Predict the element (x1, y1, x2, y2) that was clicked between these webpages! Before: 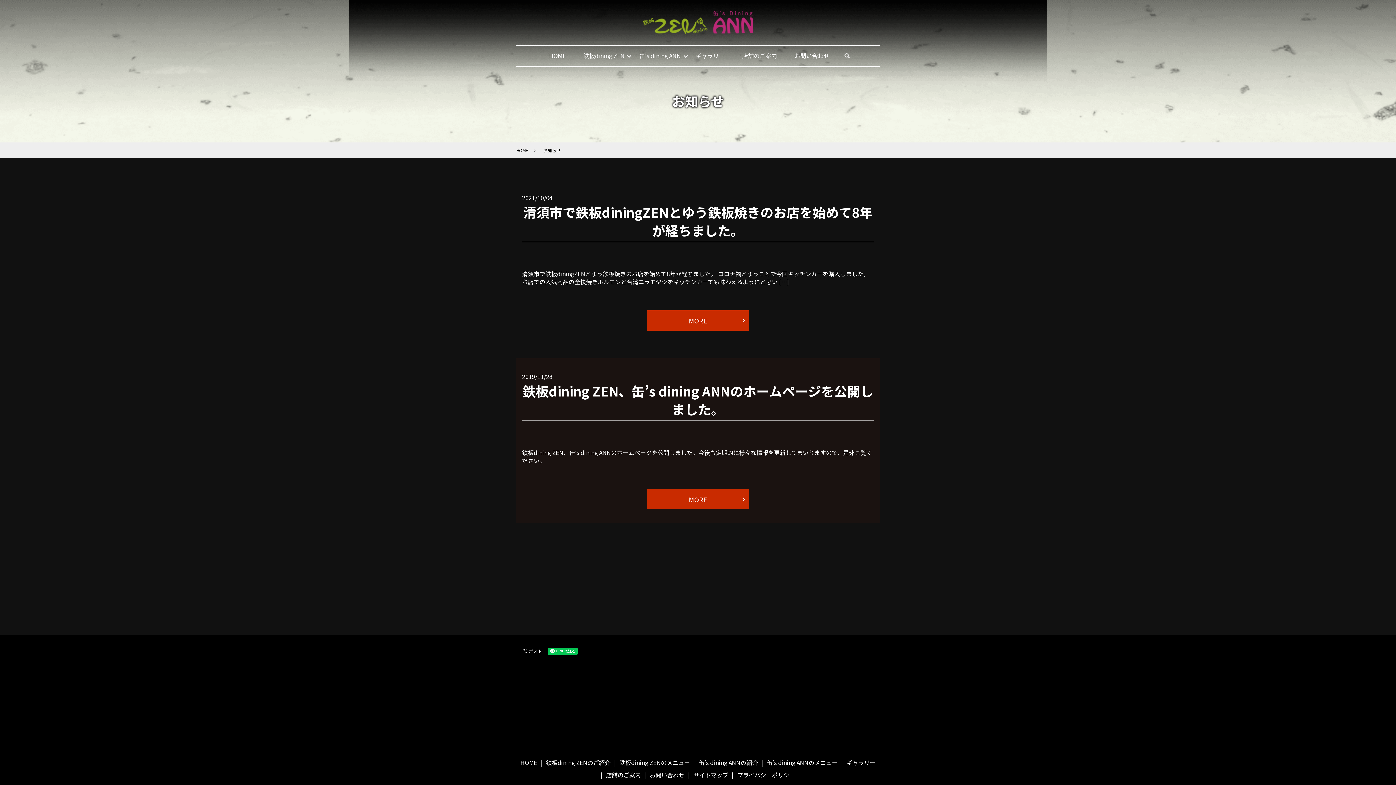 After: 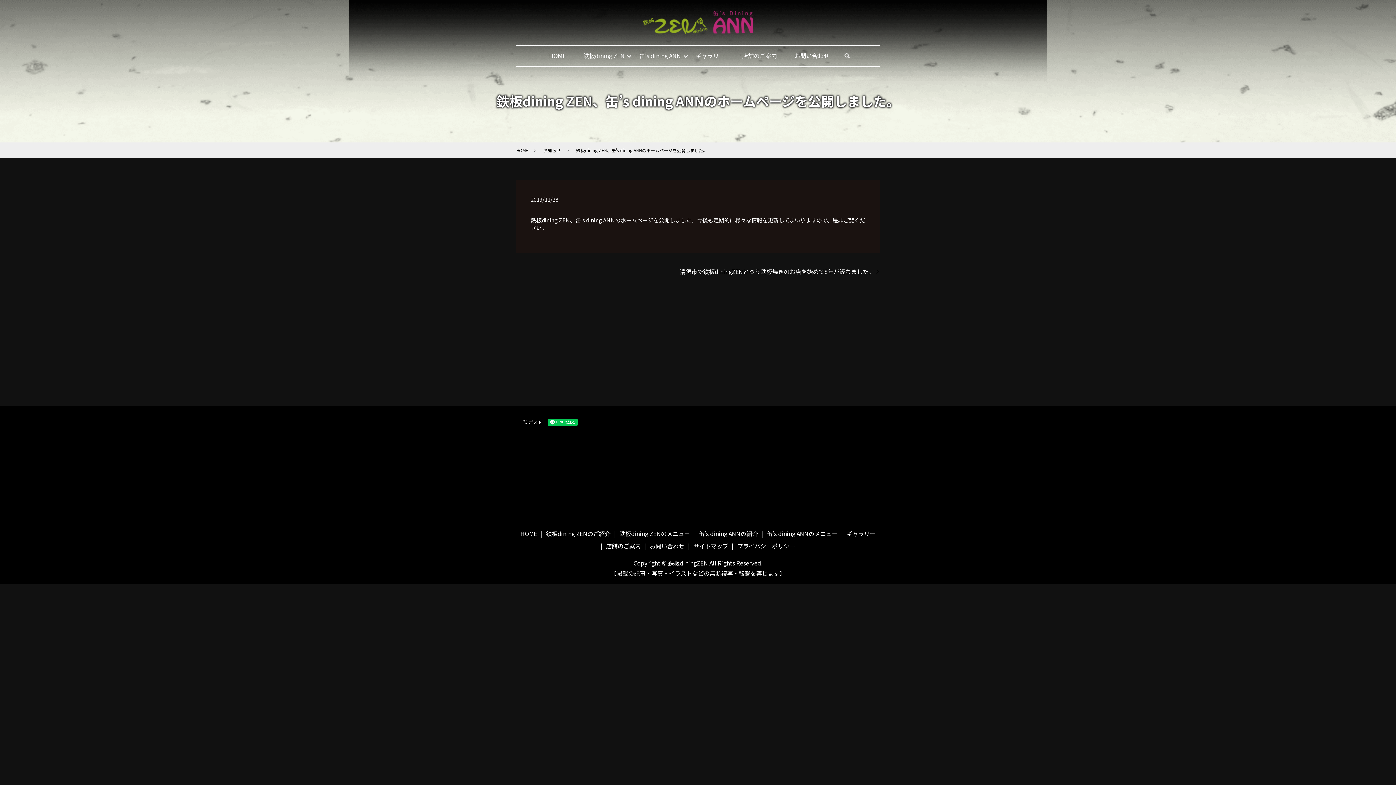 Action: bbox: (522, 381, 873, 418) label: 鉄板dining ZEN、缶’s dining ANNのホームページを公開しました。